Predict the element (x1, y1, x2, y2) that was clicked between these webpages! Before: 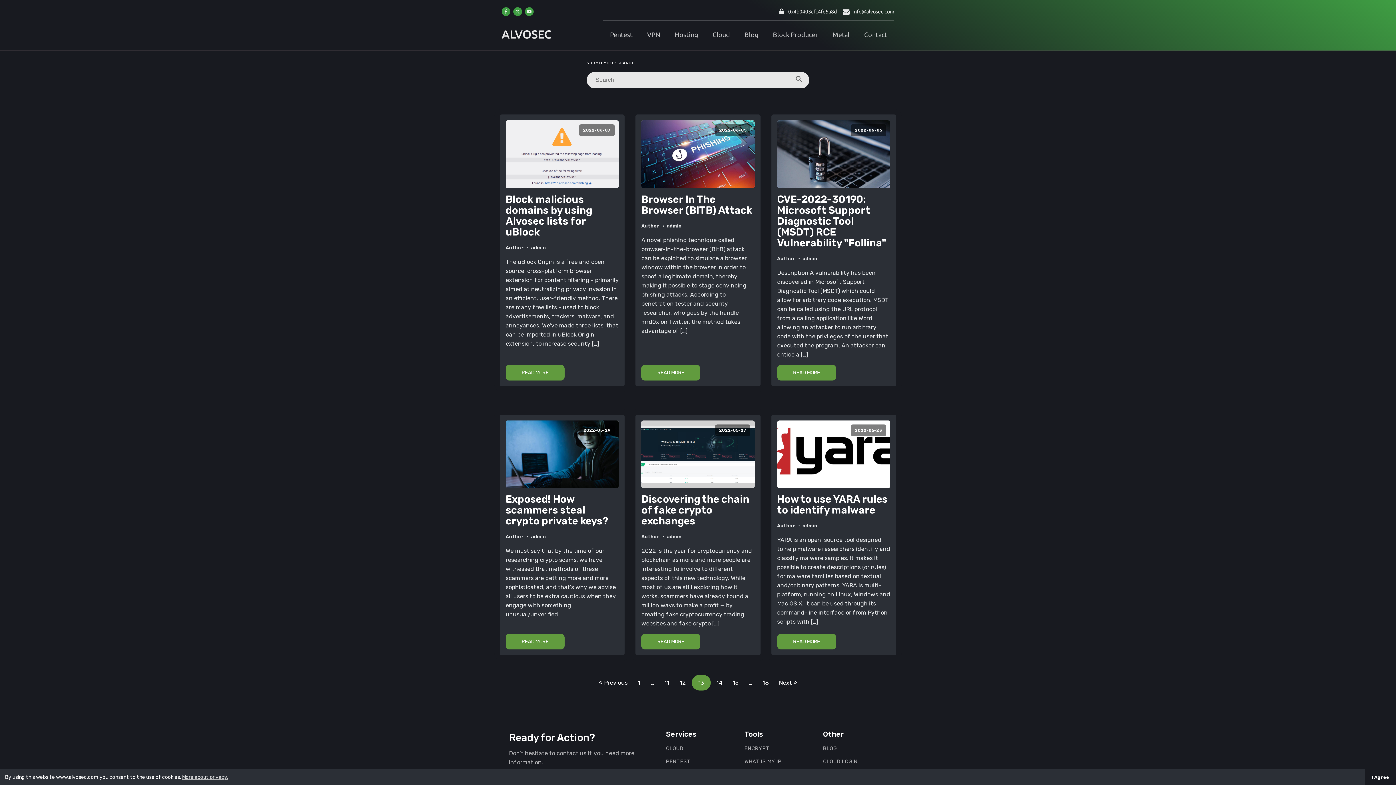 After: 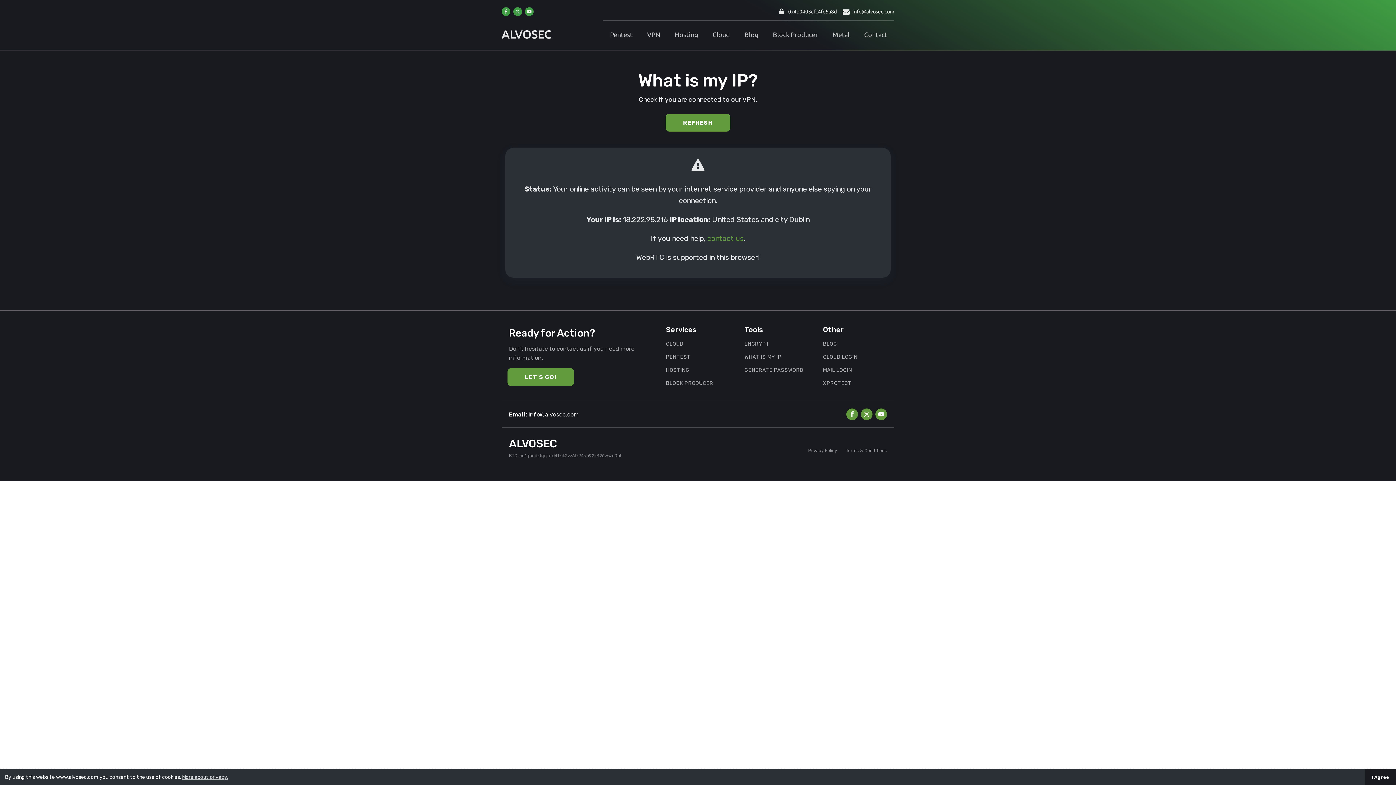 Action: bbox: (744, 759, 781, 765) label: WHAT IS MY IP